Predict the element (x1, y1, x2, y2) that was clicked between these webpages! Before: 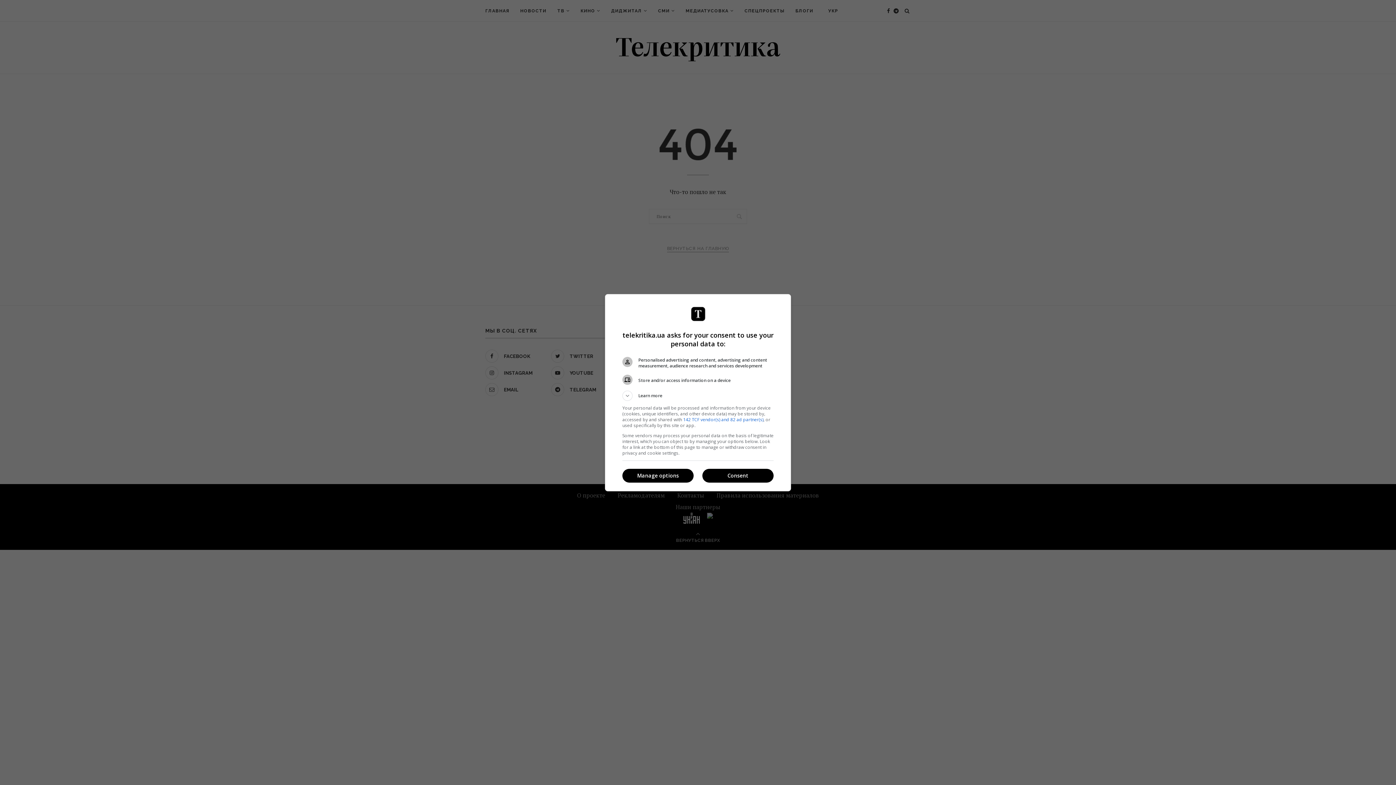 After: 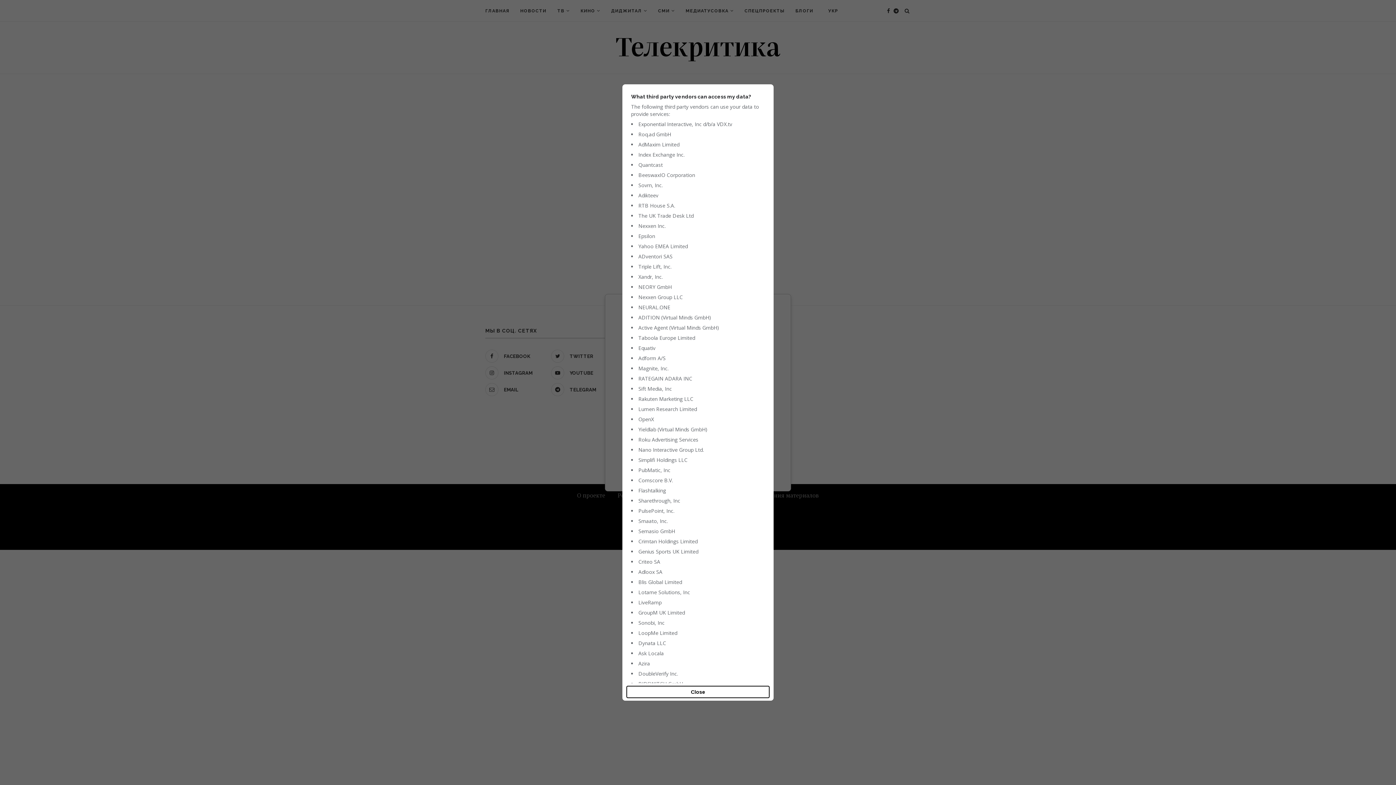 Action: label: 142 TCF vendor(s) and 82 ad partner(s) bbox: (683, 416, 763, 422)